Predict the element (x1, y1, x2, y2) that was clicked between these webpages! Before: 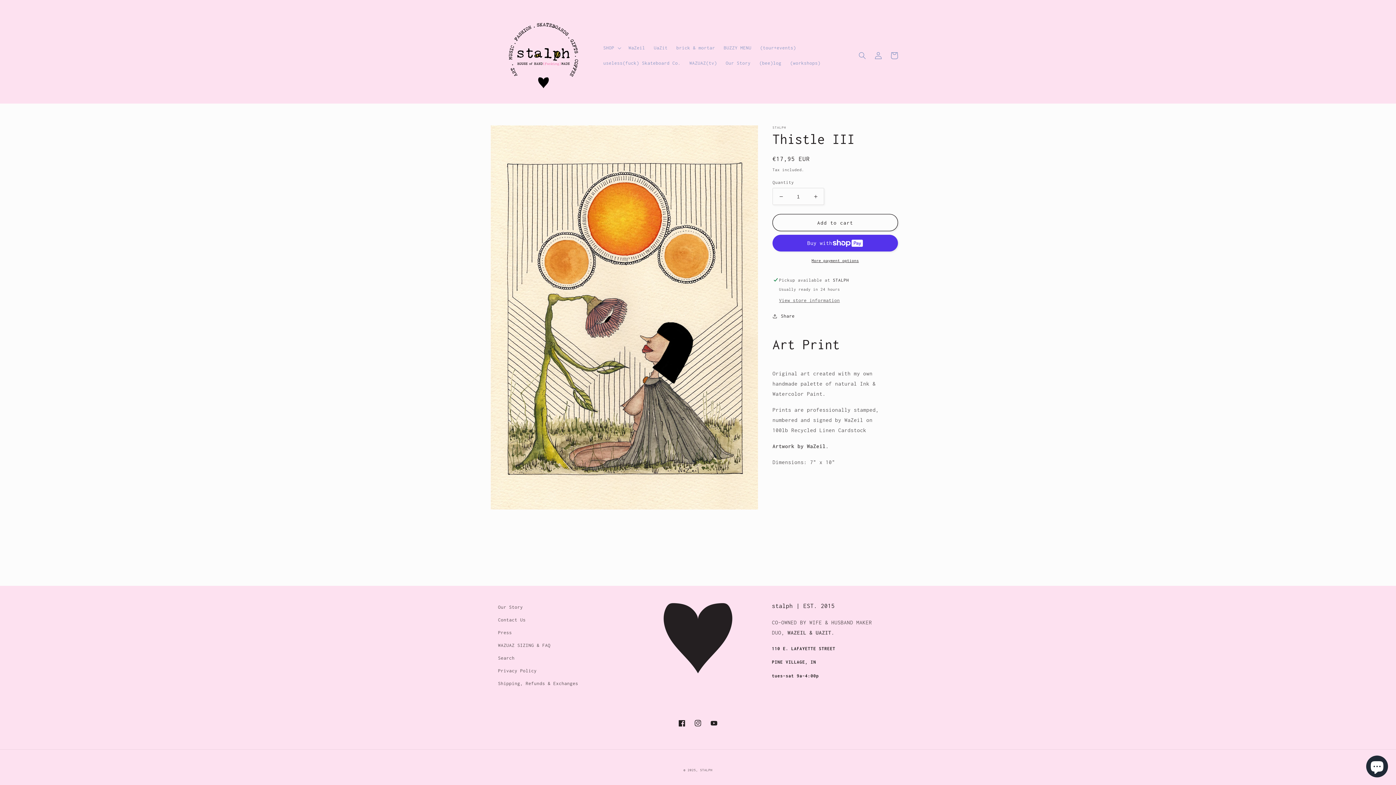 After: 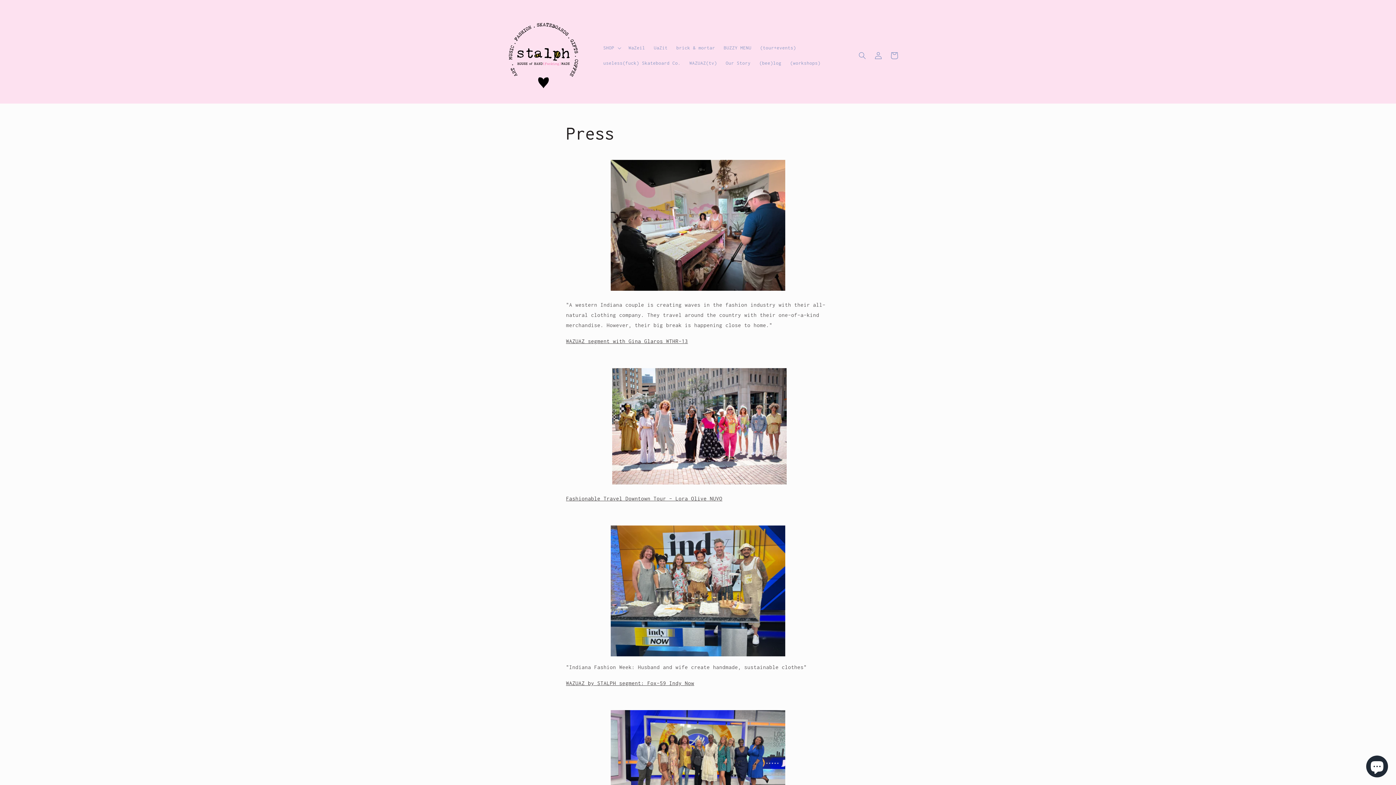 Action: label: Press bbox: (498, 626, 512, 639)